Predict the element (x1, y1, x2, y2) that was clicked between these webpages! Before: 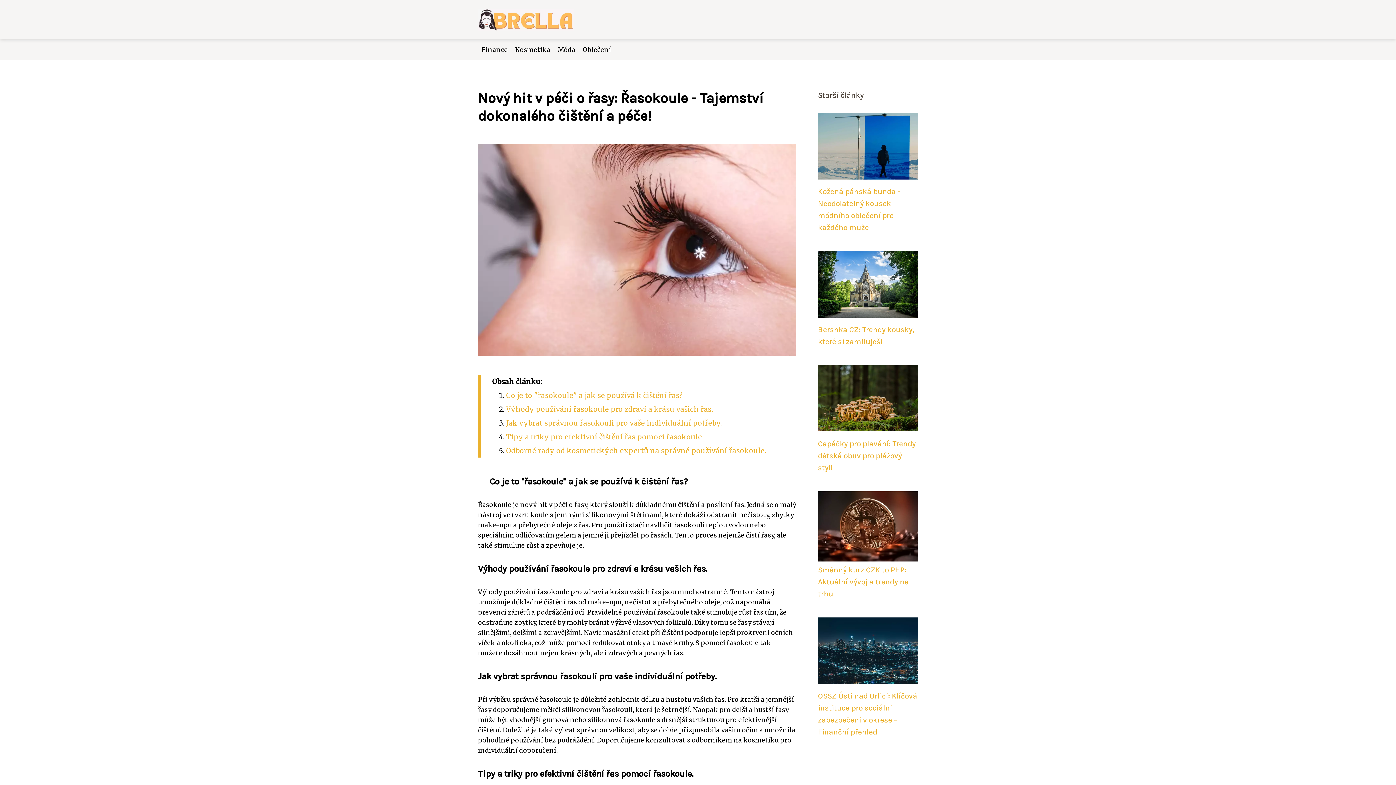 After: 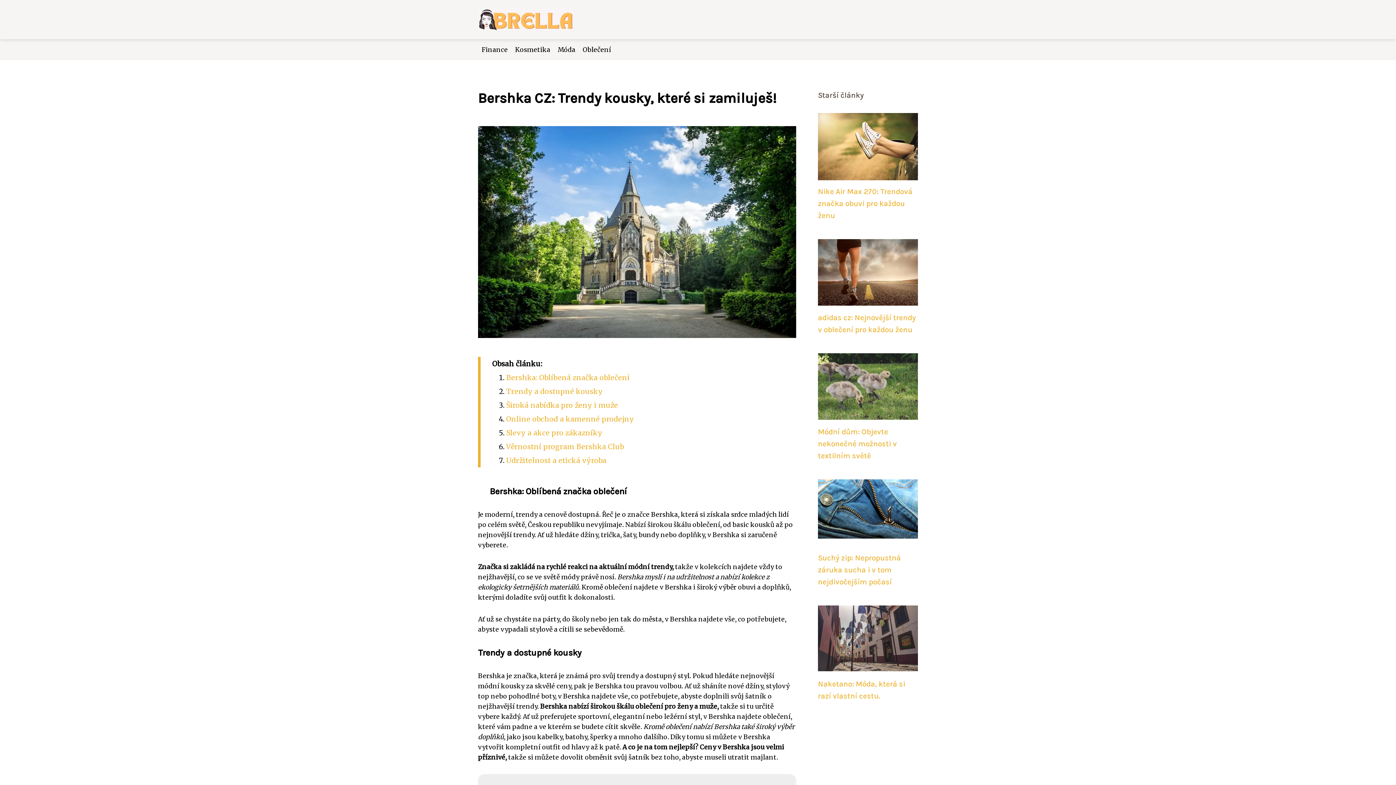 Action: bbox: (818, 280, 918, 288)